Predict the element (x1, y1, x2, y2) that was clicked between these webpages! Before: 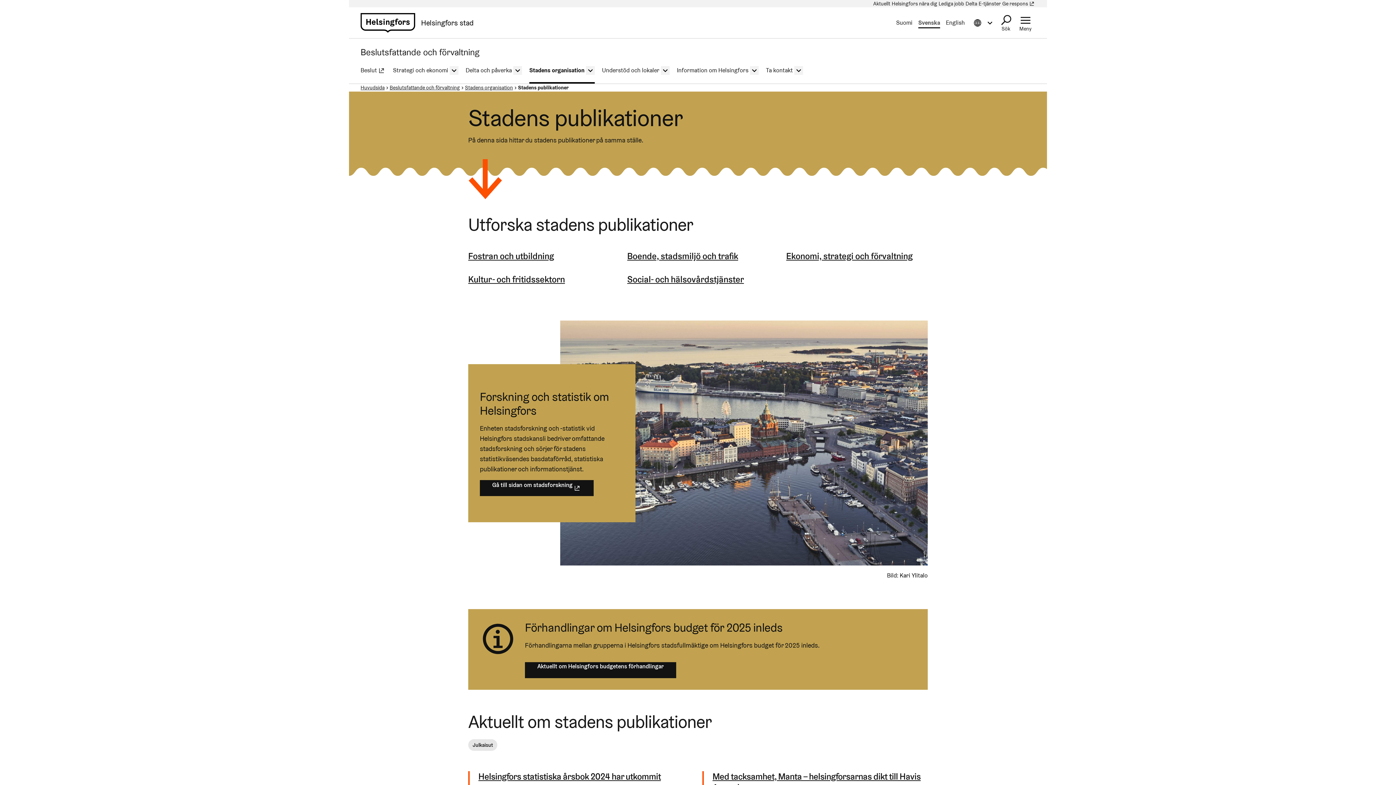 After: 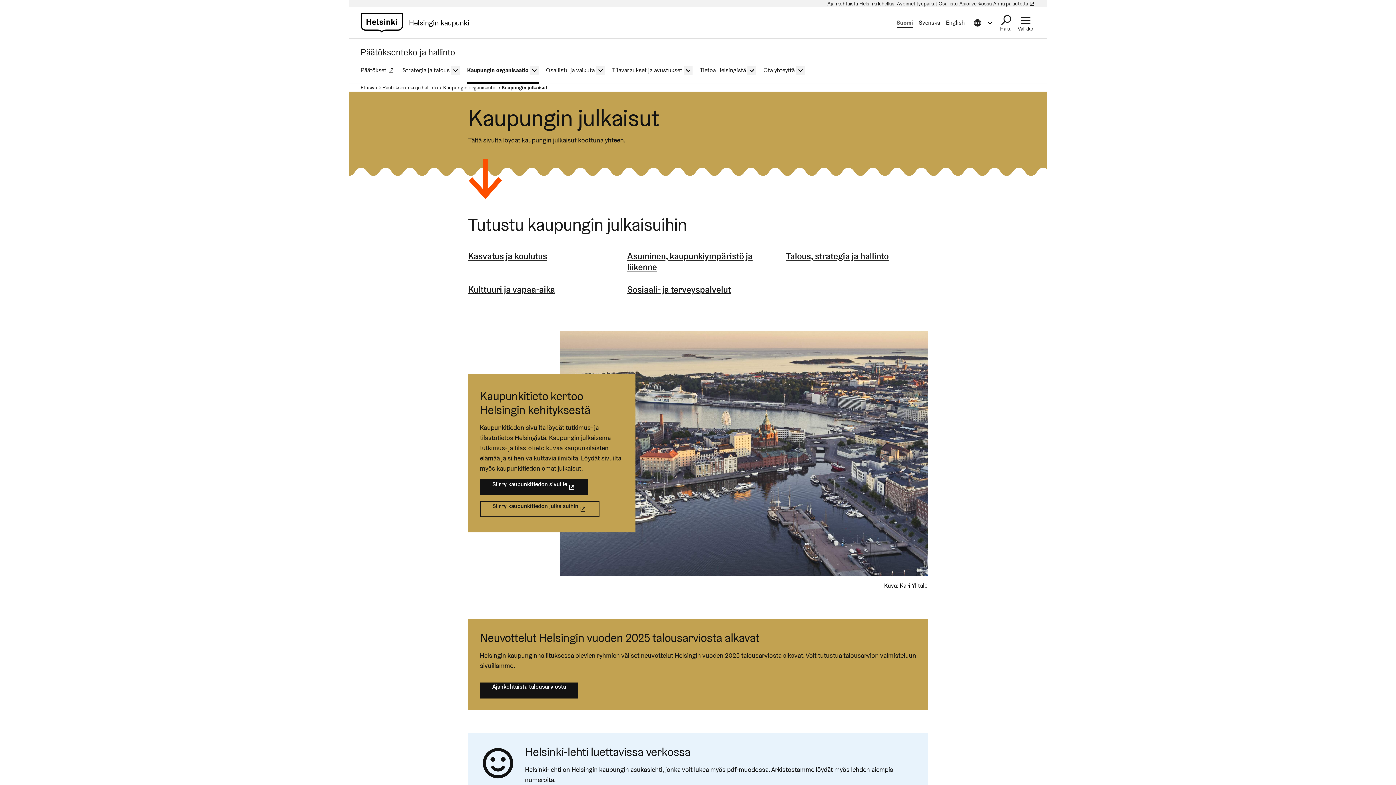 Action: label: Suomi bbox: (893, 14, 915, 30)